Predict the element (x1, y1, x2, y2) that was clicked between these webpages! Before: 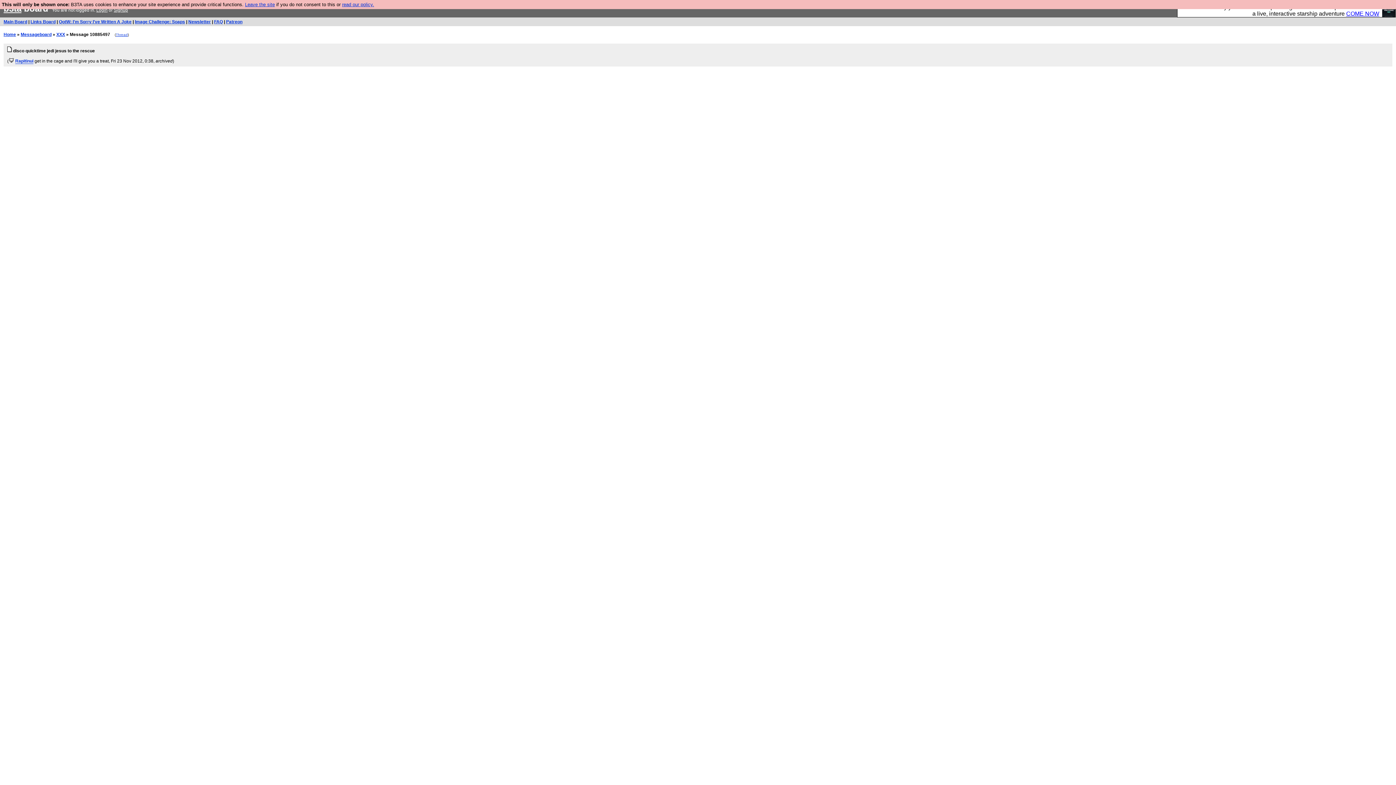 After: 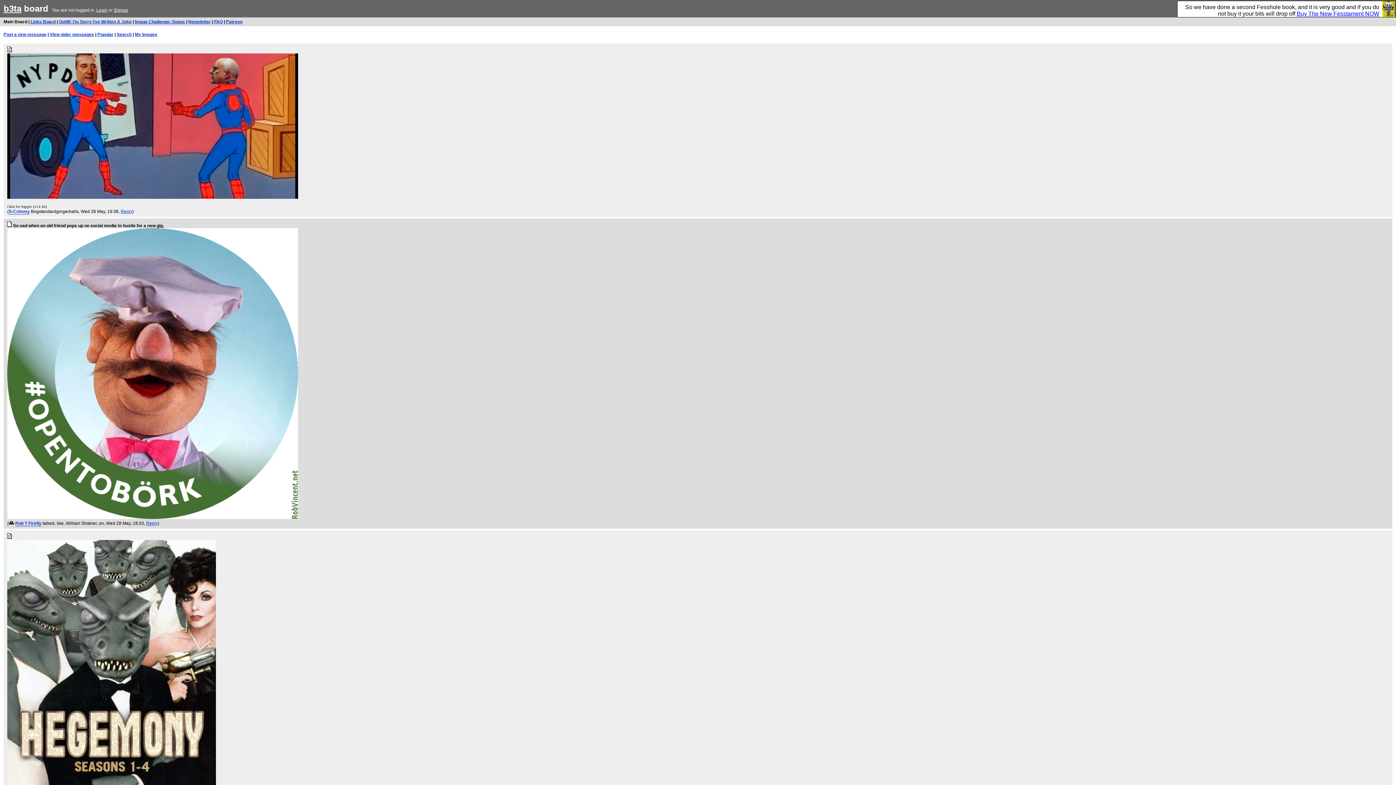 Action: label: Main Board bbox: (3, 19, 27, 24)